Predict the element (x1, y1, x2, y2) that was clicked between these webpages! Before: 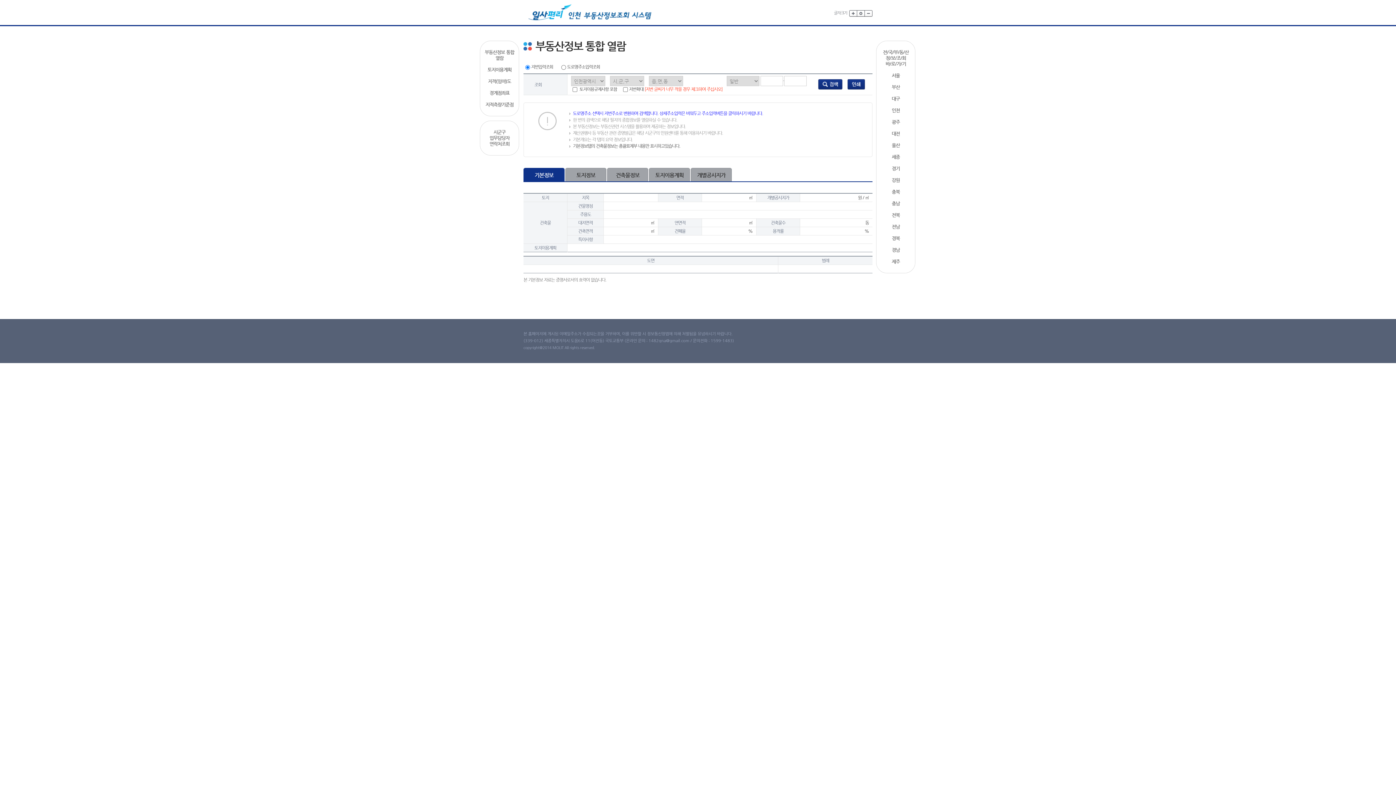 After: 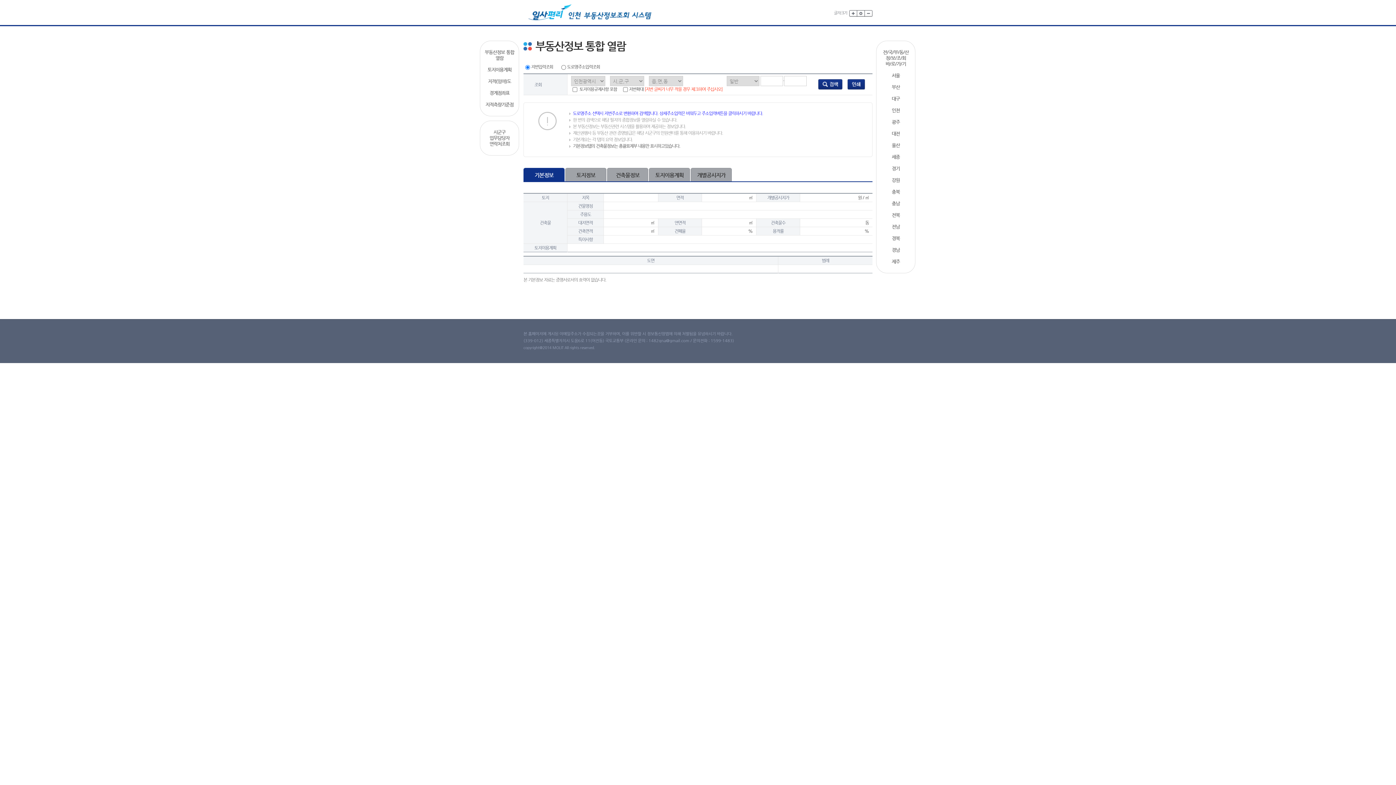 Action: label: 광주 bbox: (879, 119, 912, 125)